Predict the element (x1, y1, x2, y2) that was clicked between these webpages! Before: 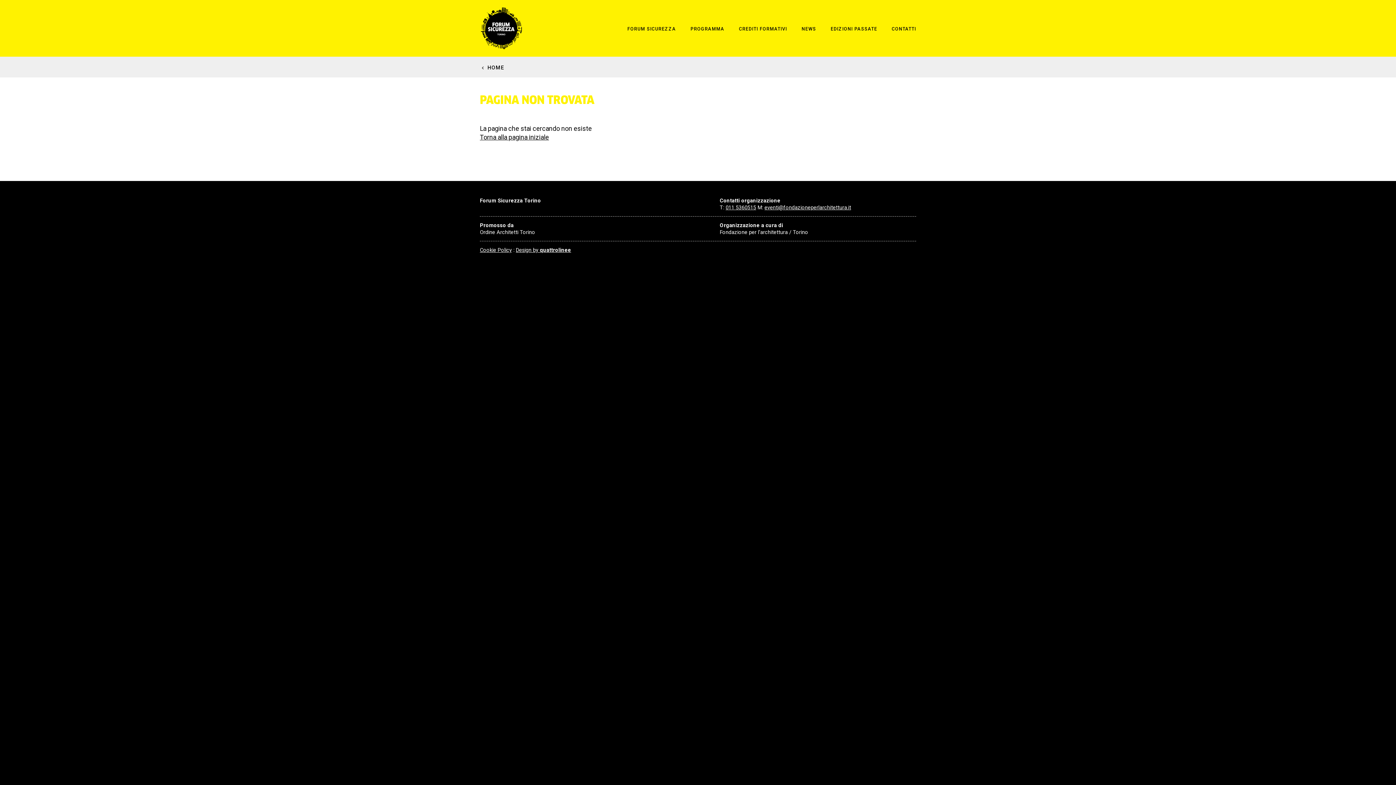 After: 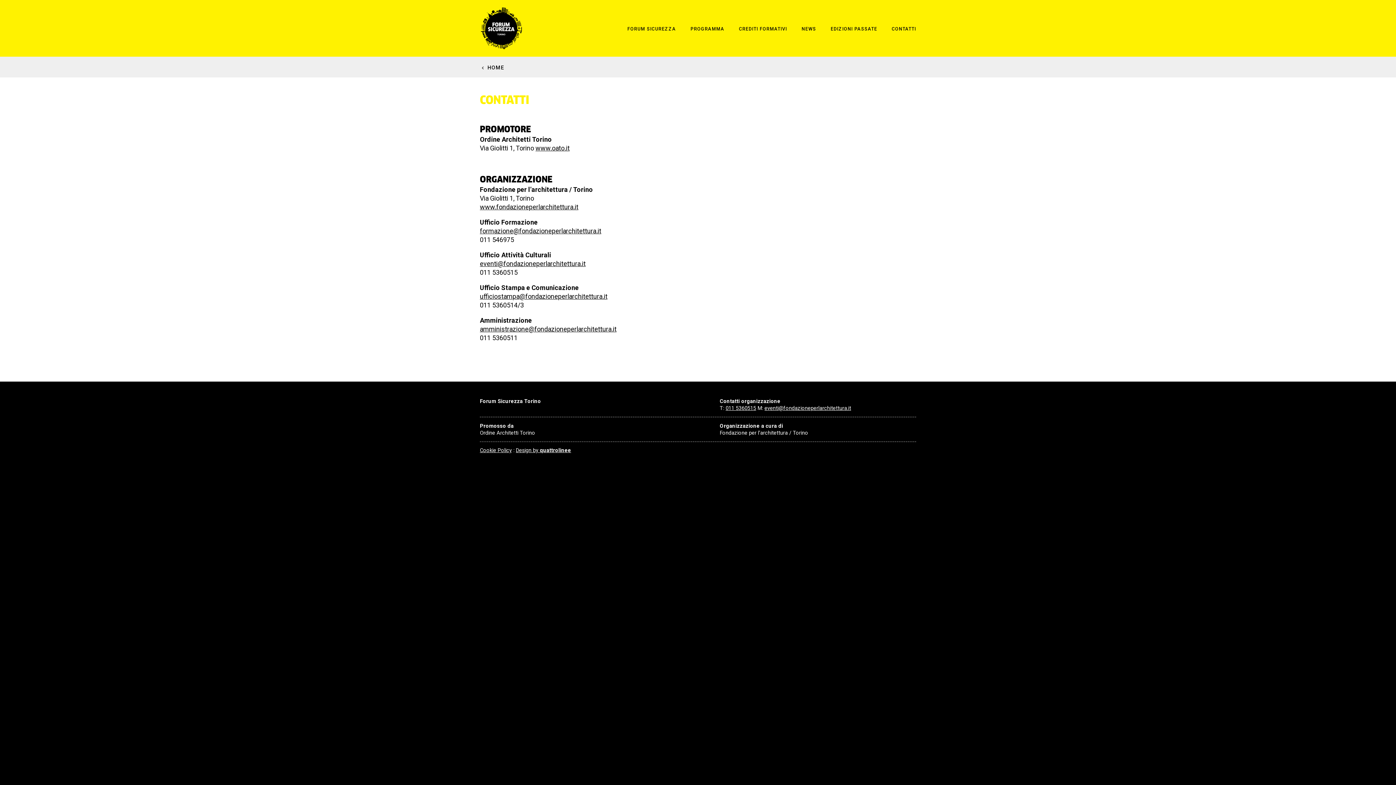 Action: bbox: (892, 26, 916, 31) label: CONTATTI